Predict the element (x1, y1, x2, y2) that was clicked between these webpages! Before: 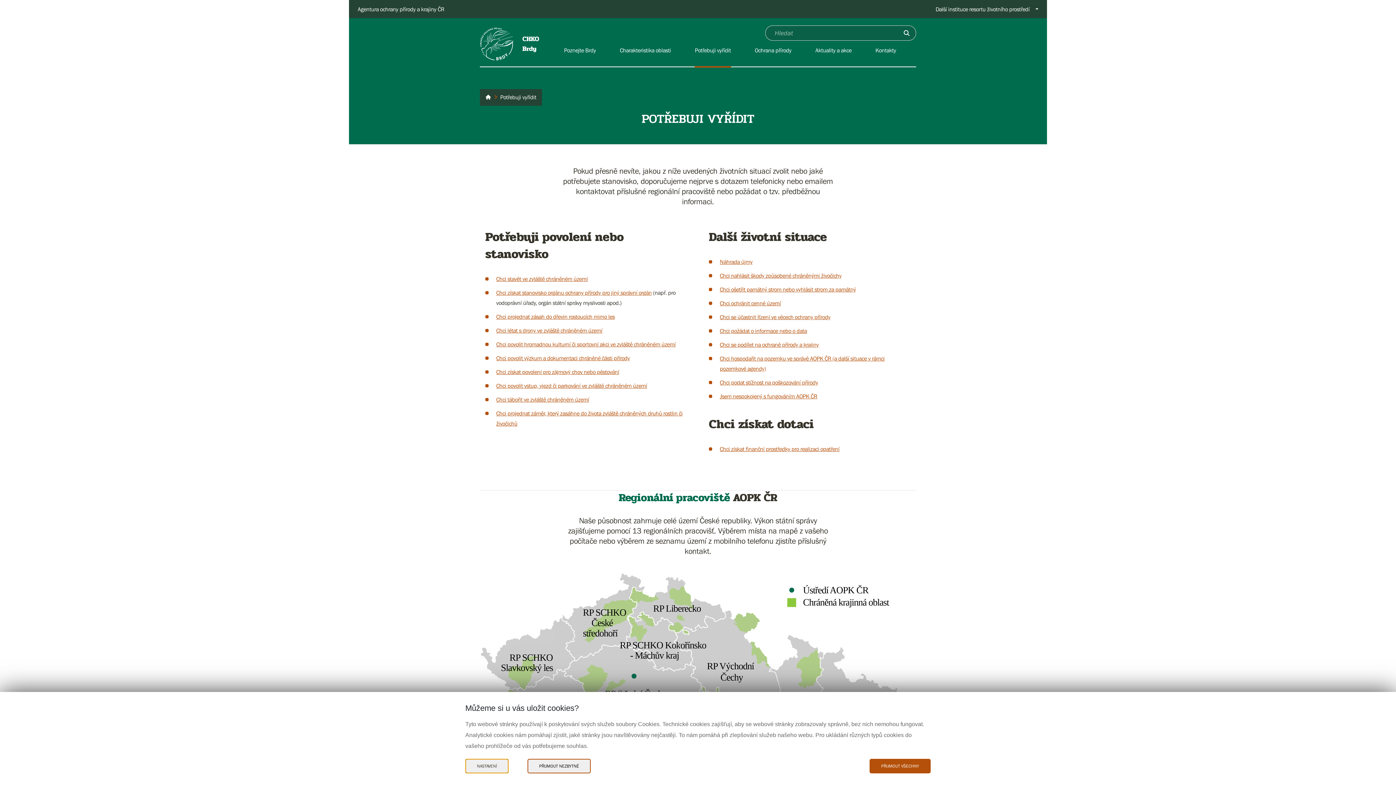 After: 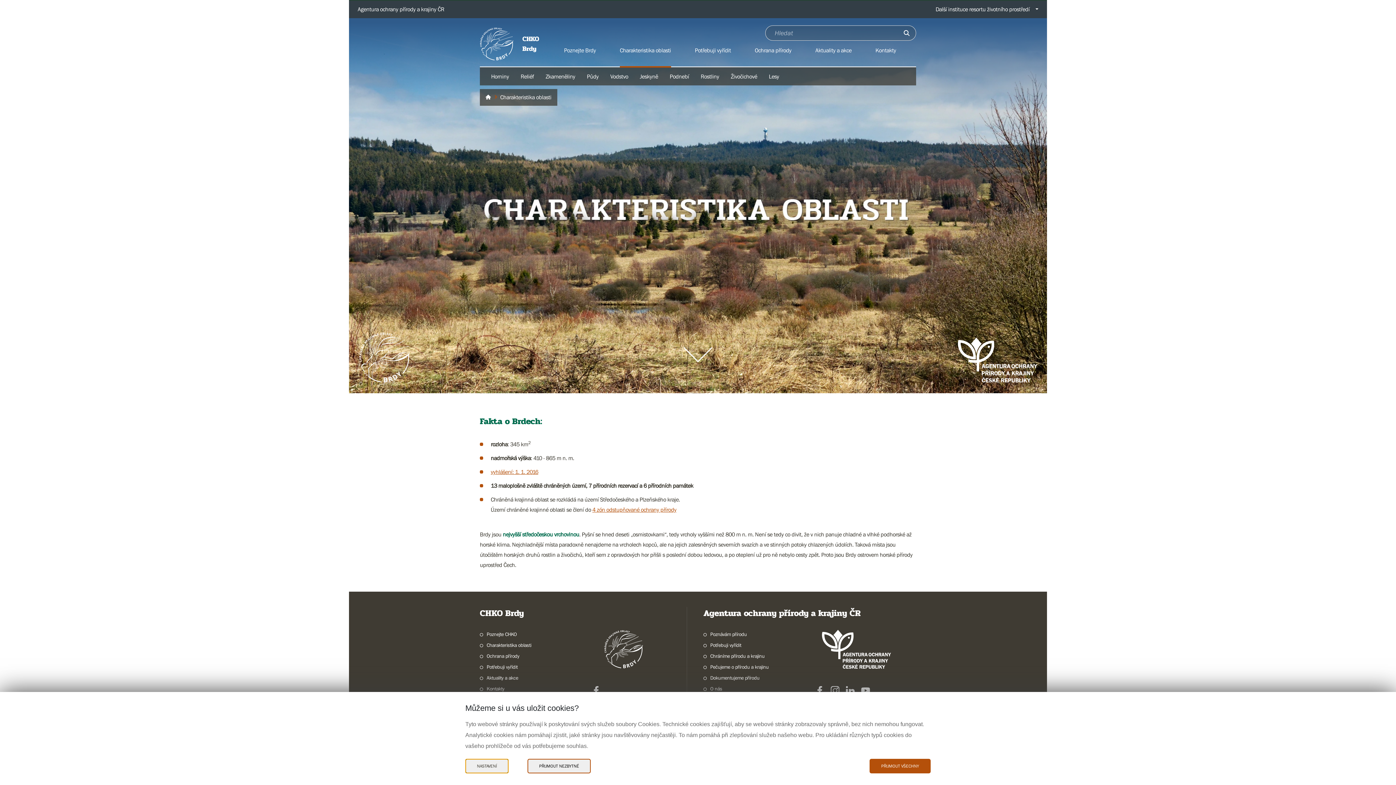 Action: bbox: (619, 46, 671, 62) label: Charakteristika oblasti